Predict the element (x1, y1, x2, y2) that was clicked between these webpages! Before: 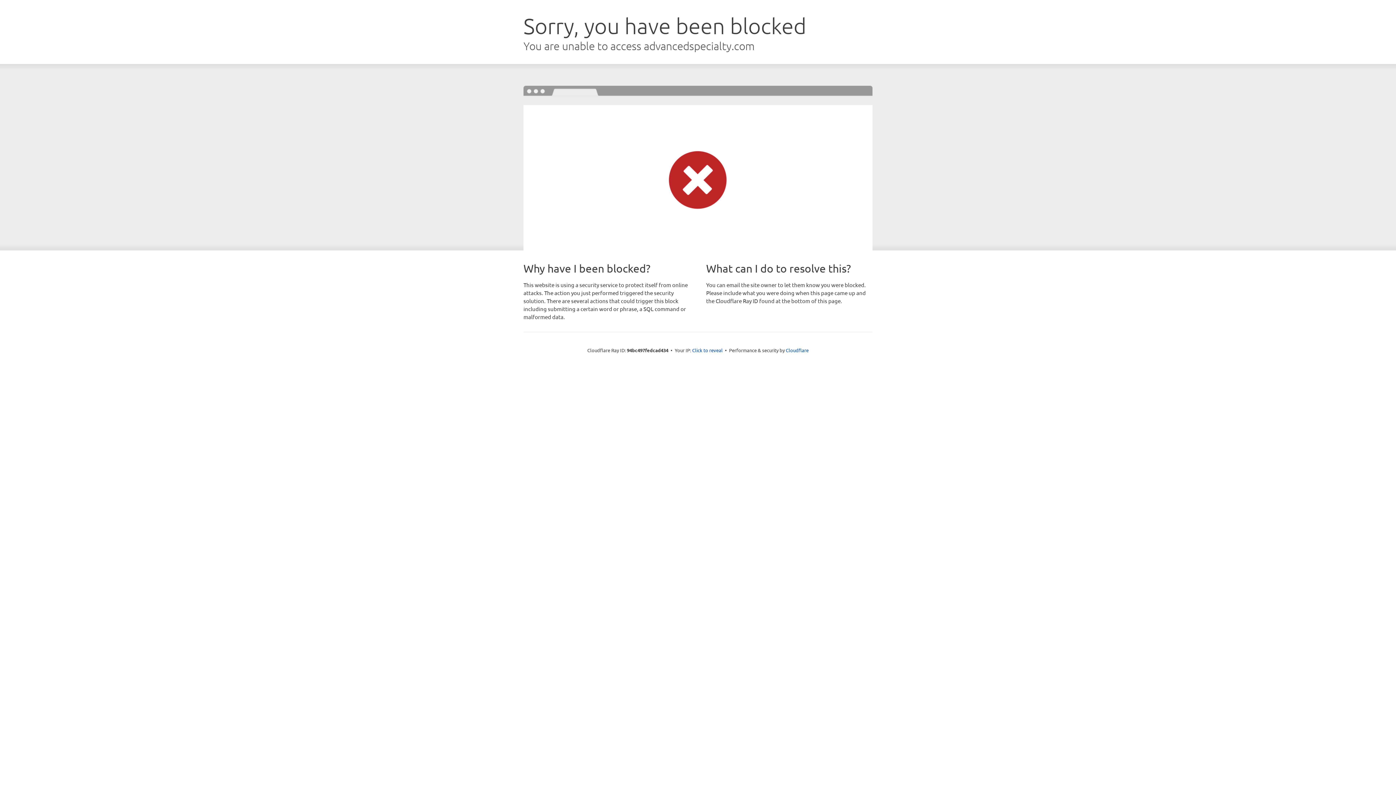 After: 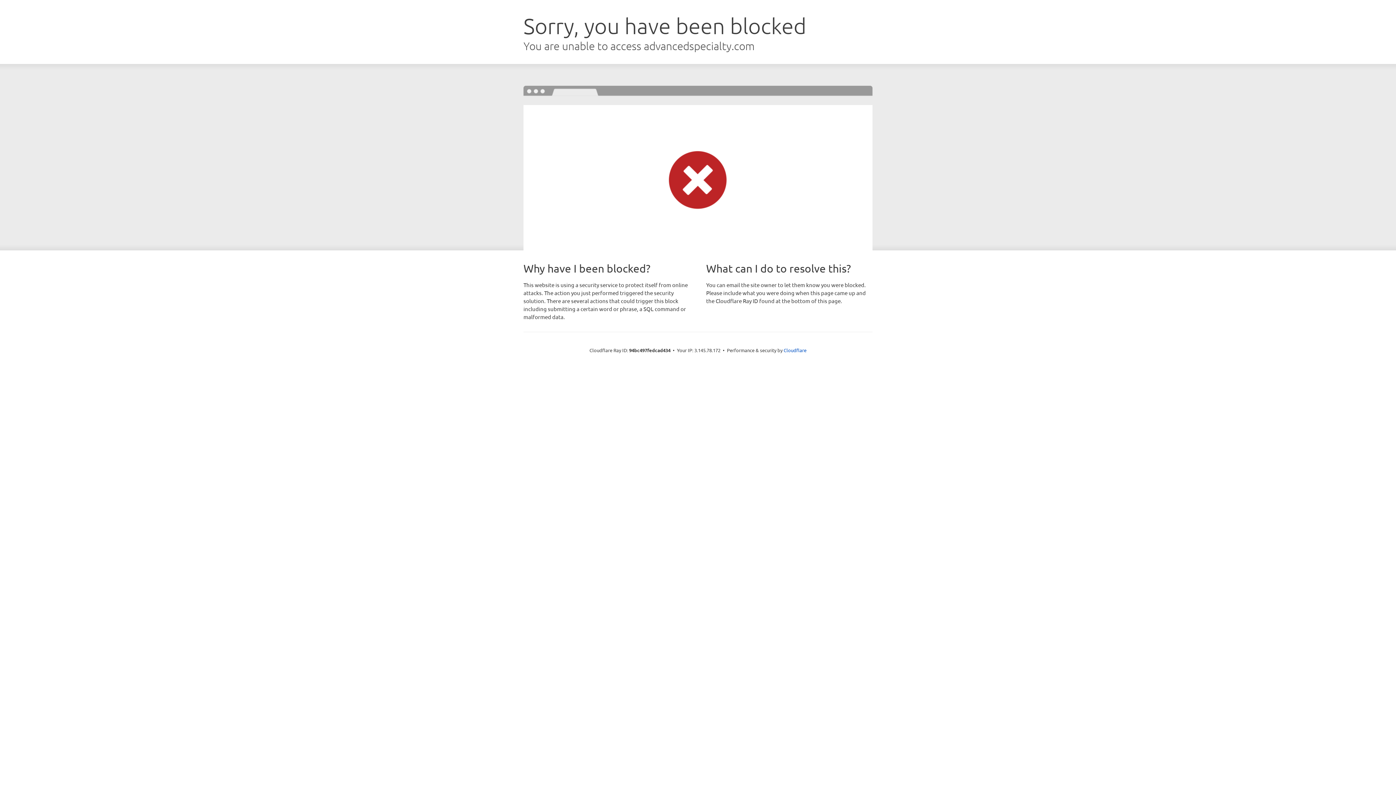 Action: label: Click to reveal bbox: (692, 346, 722, 353)